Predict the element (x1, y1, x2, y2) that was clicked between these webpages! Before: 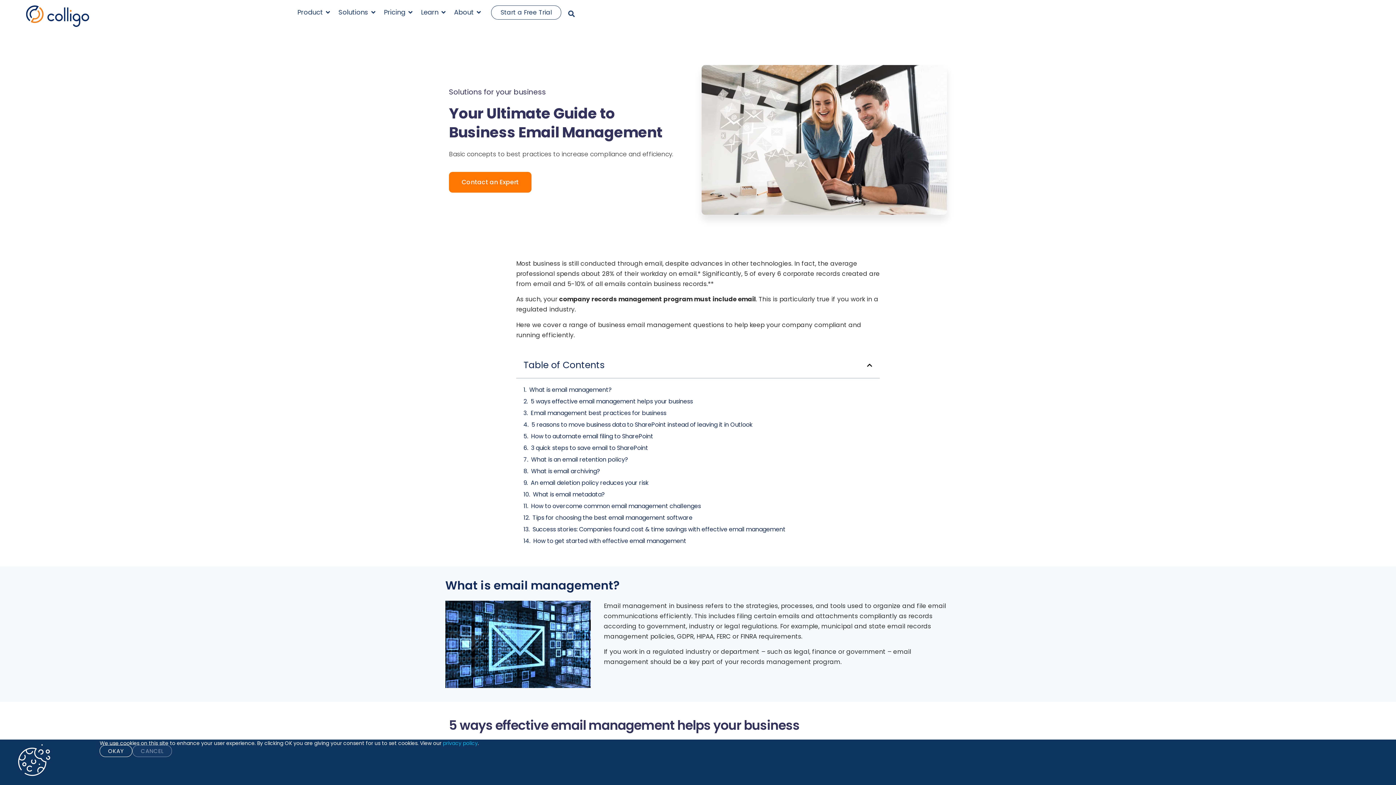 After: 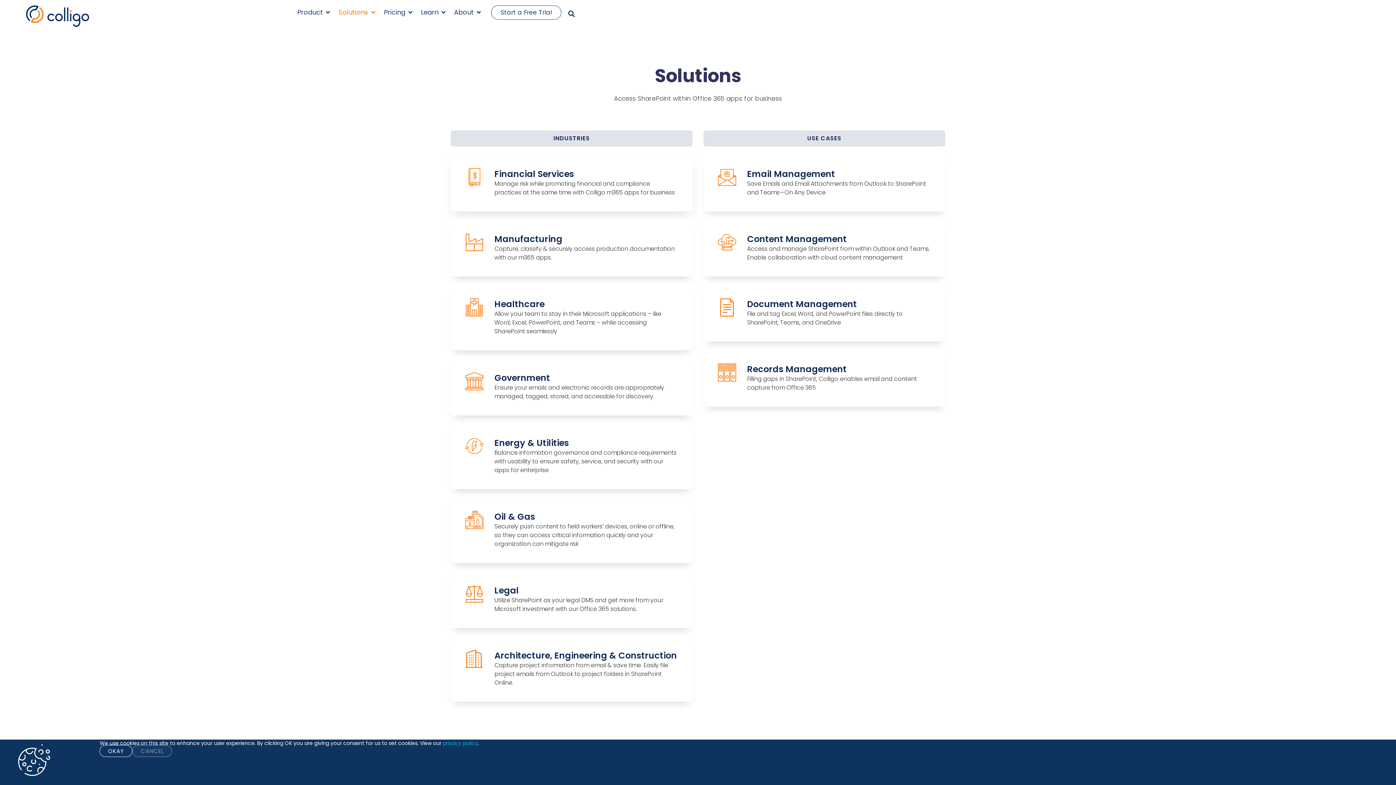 Action: bbox: (338, 7, 368, 17) label: Solutions